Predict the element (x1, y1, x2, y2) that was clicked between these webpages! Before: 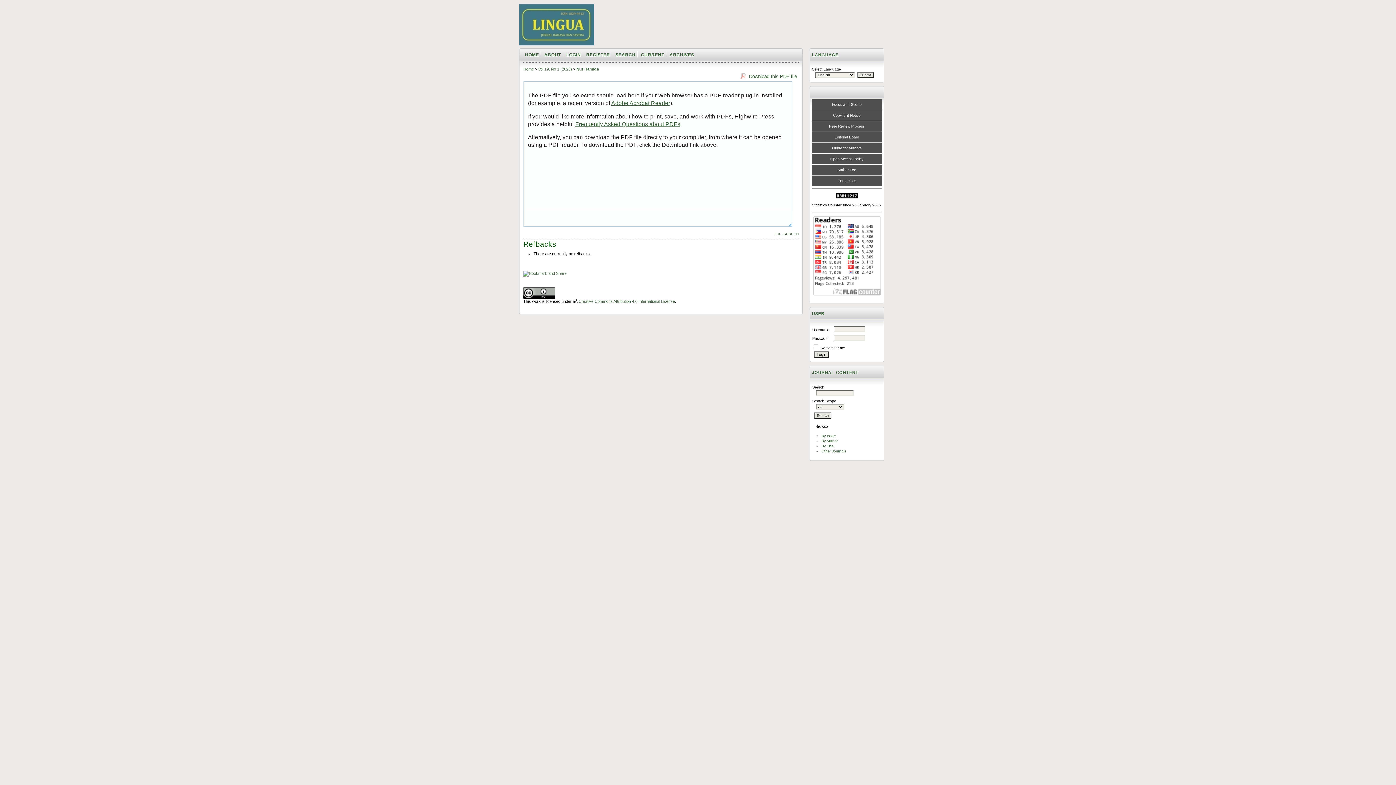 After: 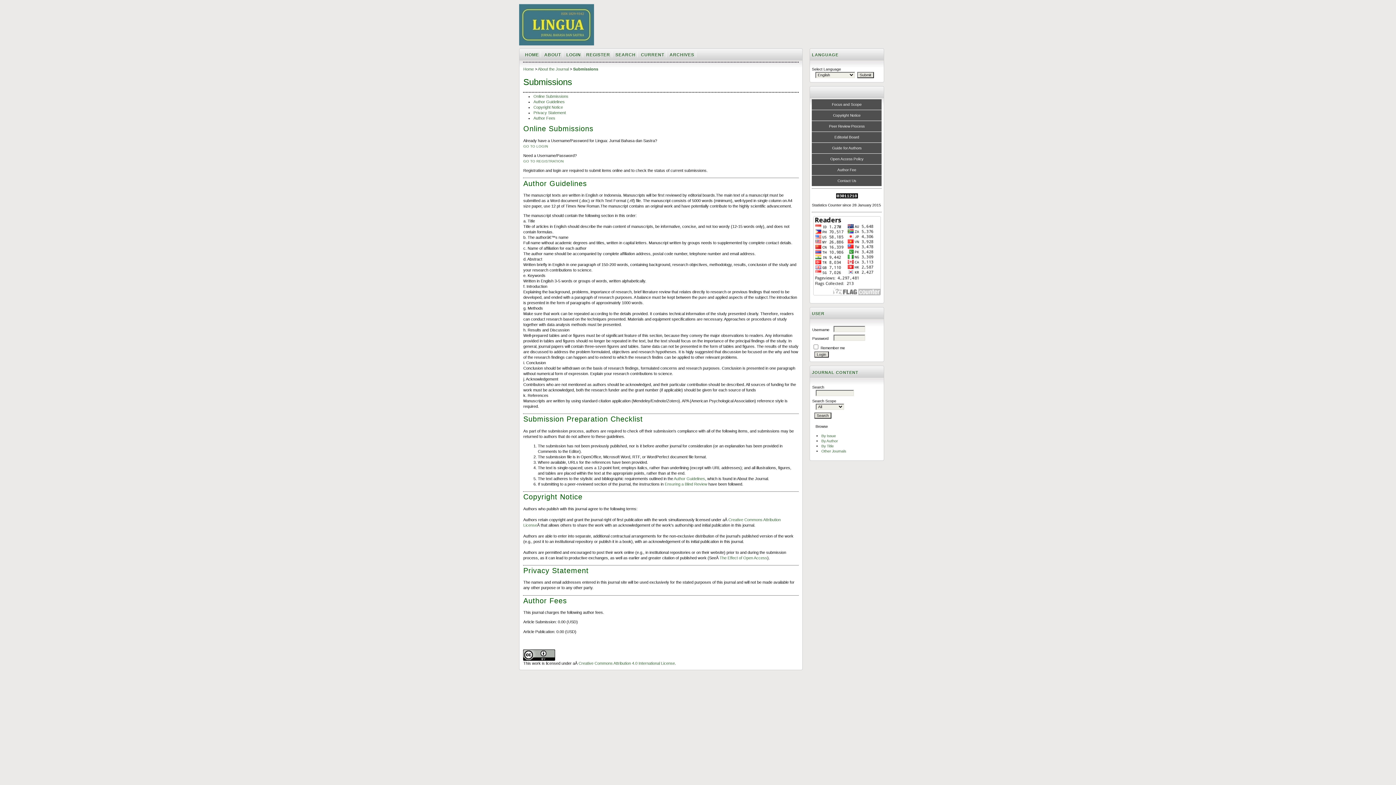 Action: label: Copyright Notice bbox: (833, 113, 860, 117)